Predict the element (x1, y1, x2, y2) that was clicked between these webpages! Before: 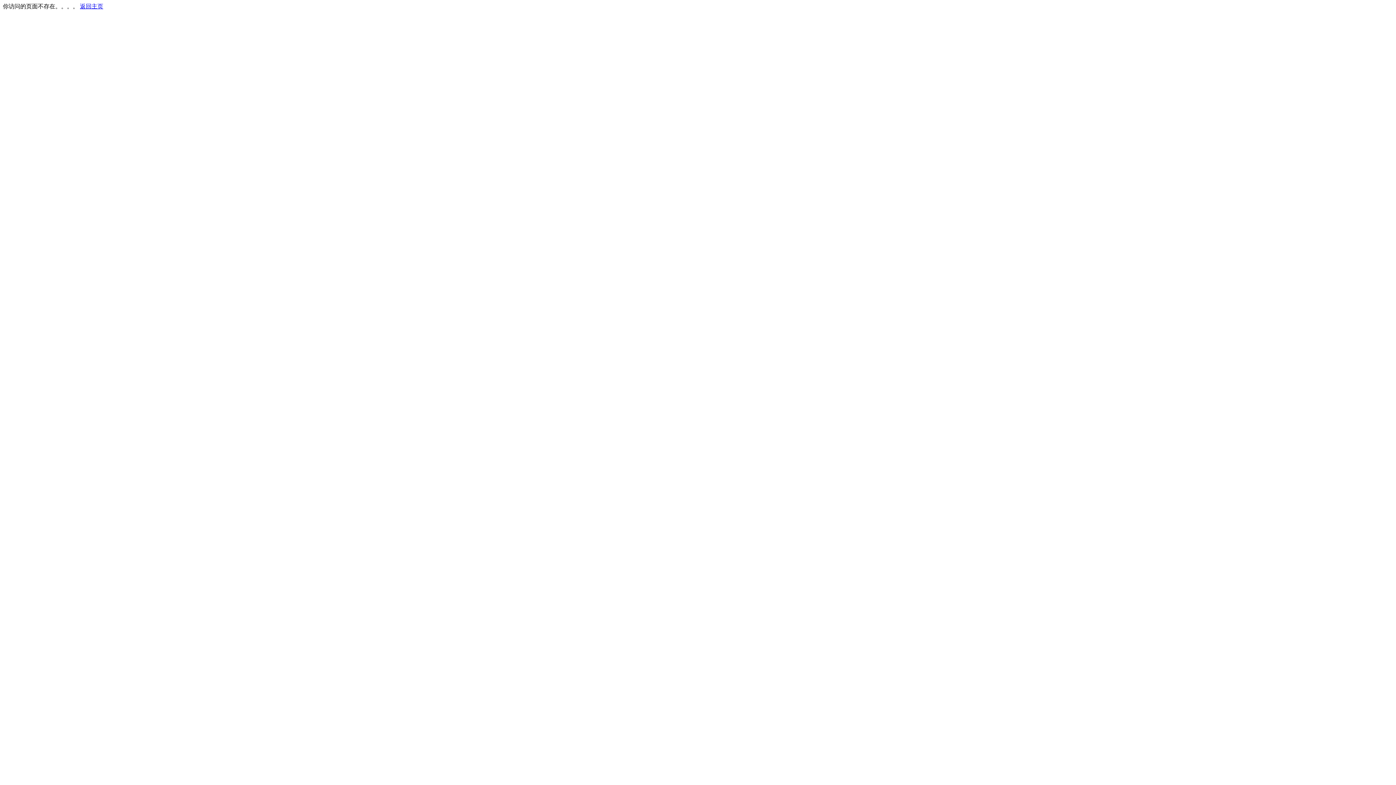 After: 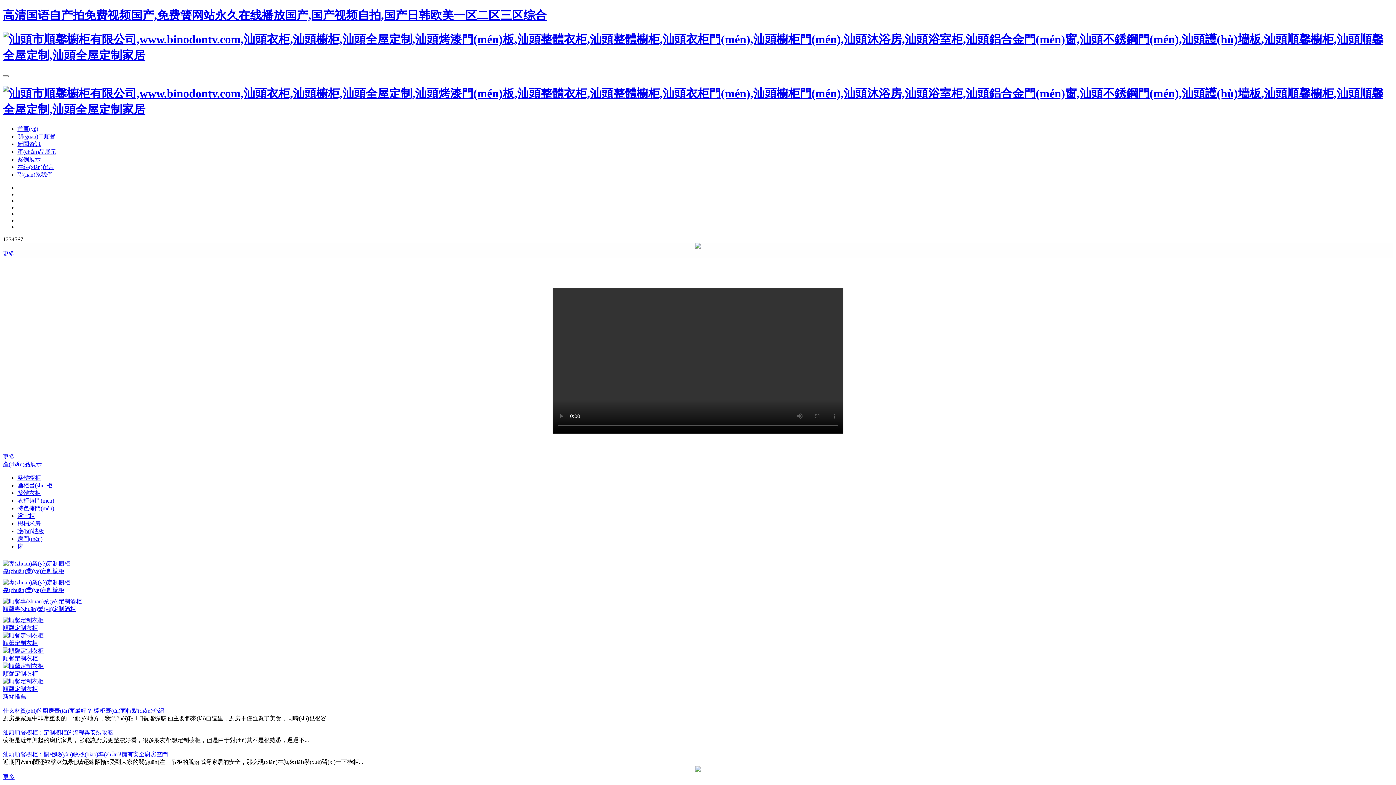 Action: label: 返回主页 bbox: (80, 3, 103, 9)